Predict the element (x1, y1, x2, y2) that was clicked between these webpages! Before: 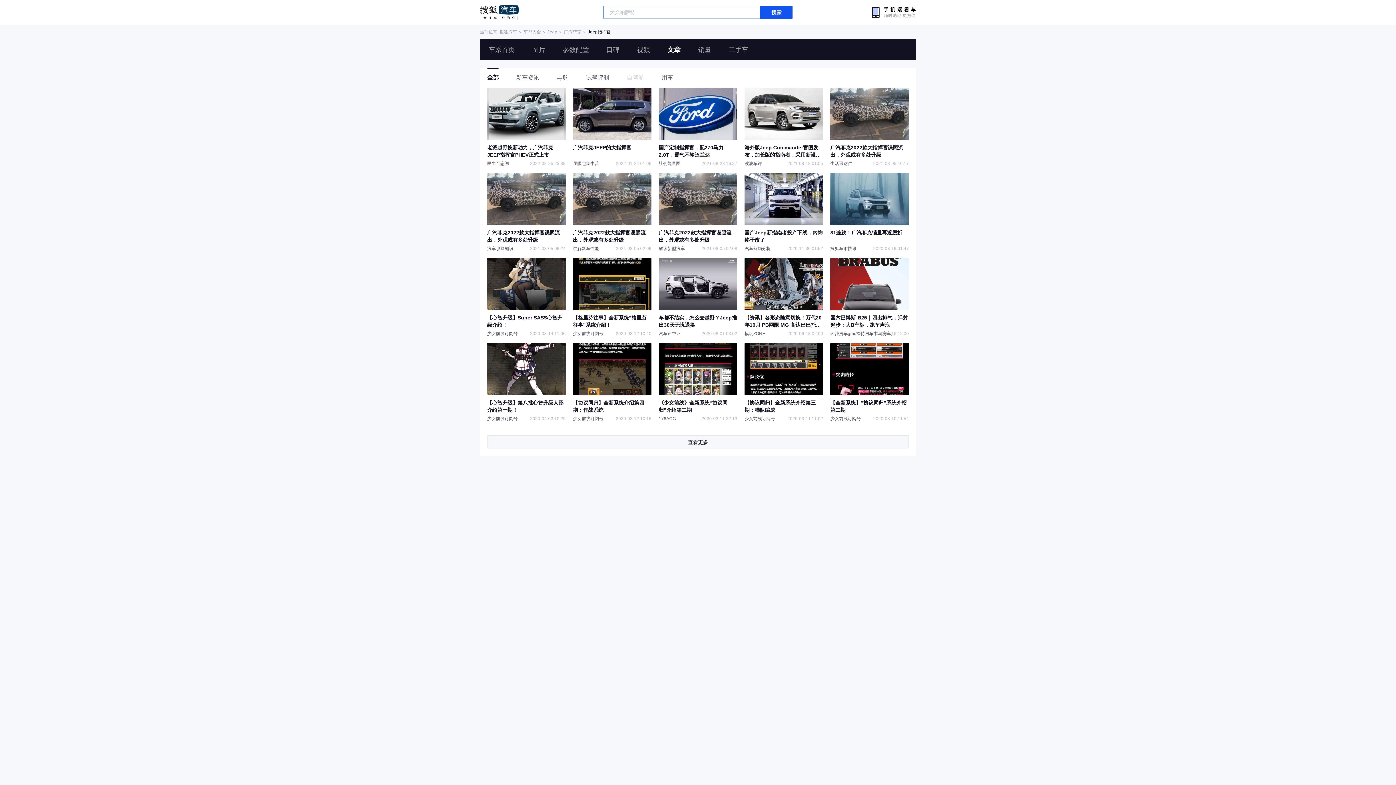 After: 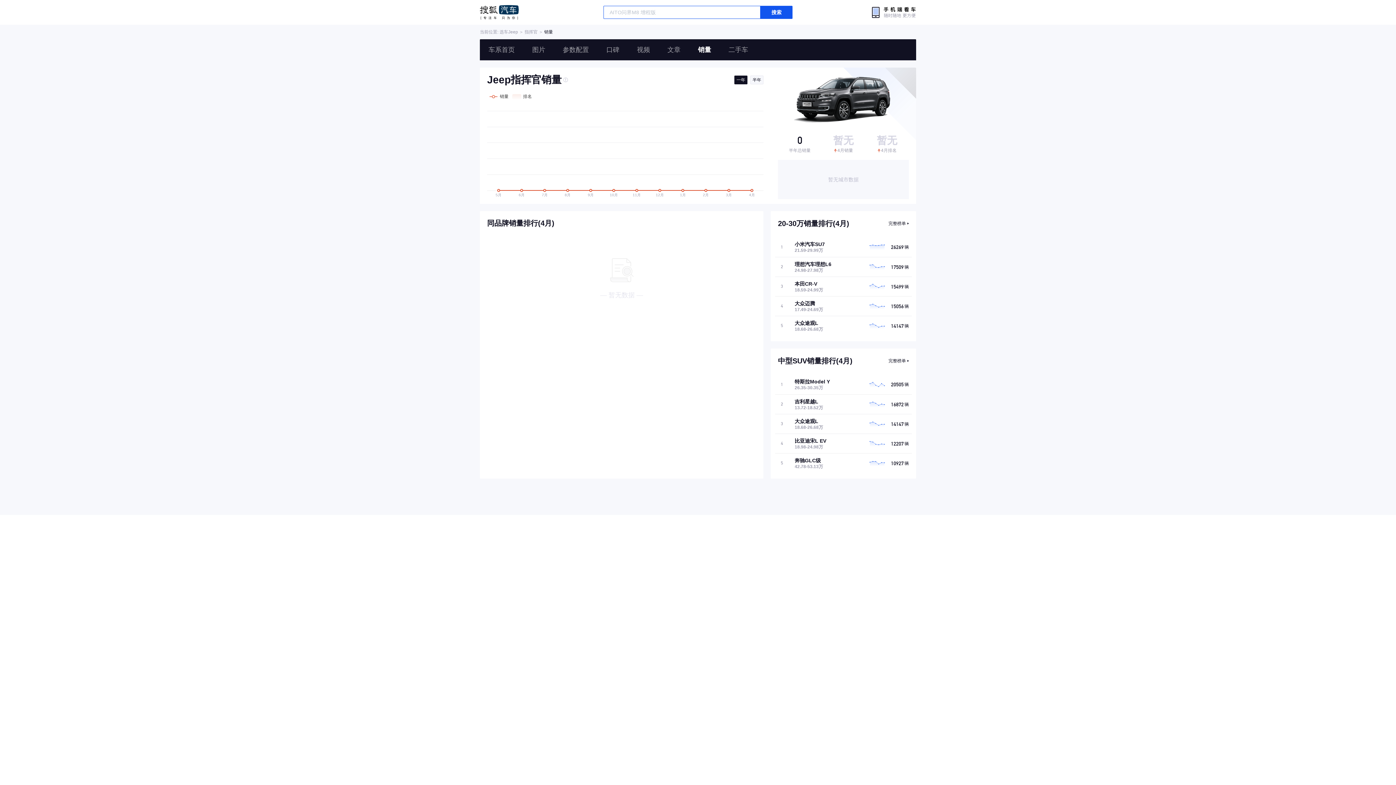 Action: label: 销量 bbox: (689, 39, 720, 60)